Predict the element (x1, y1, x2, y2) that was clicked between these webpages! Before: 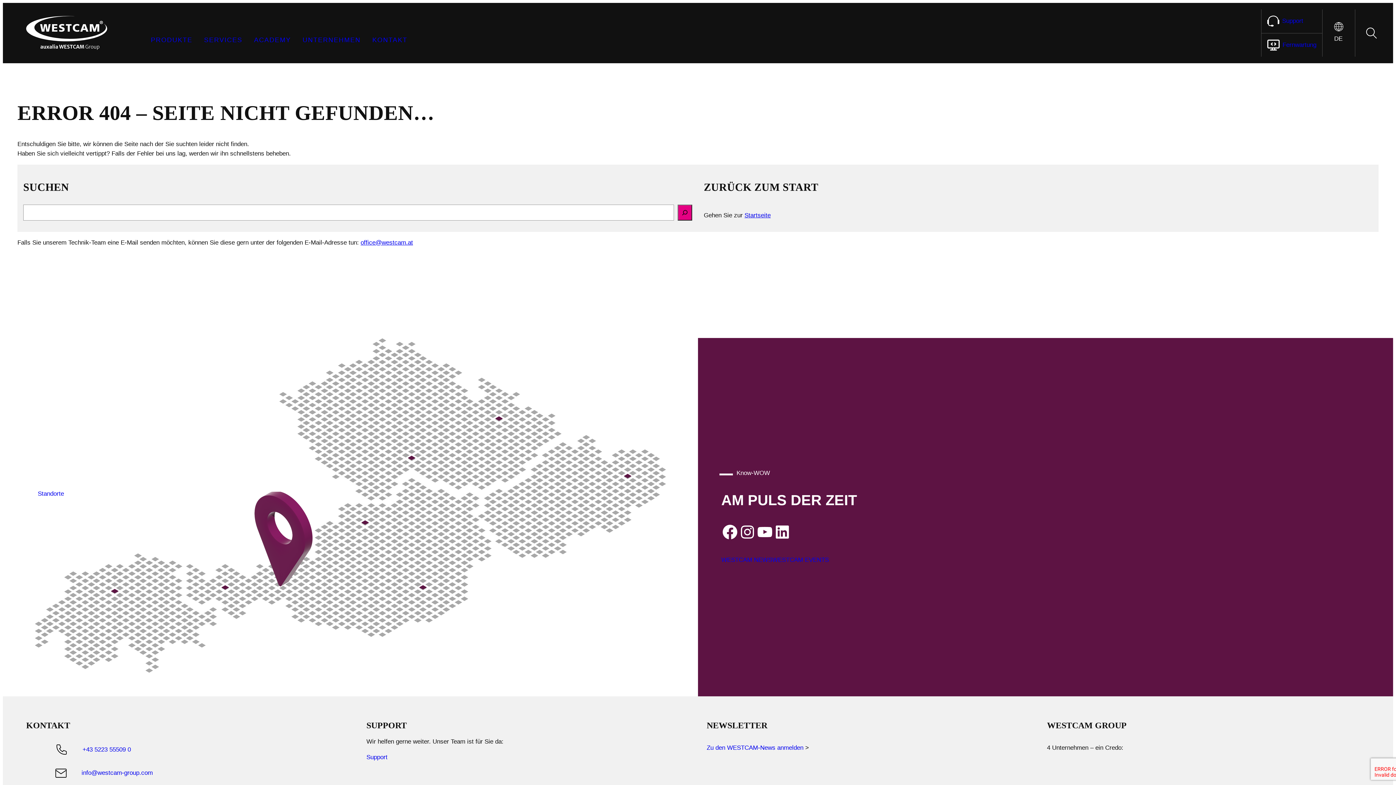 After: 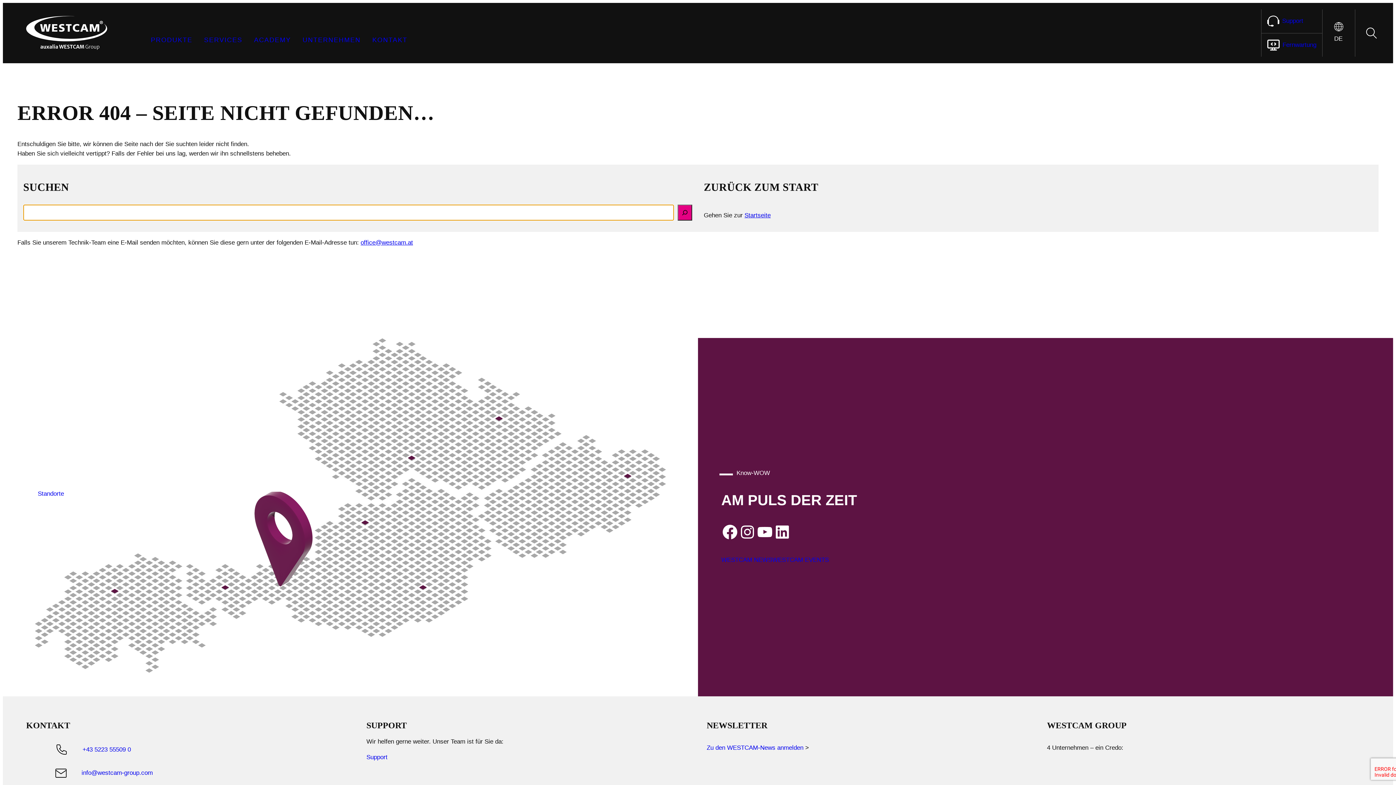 Action: bbox: (677, 204, 692, 220) label: Suchen